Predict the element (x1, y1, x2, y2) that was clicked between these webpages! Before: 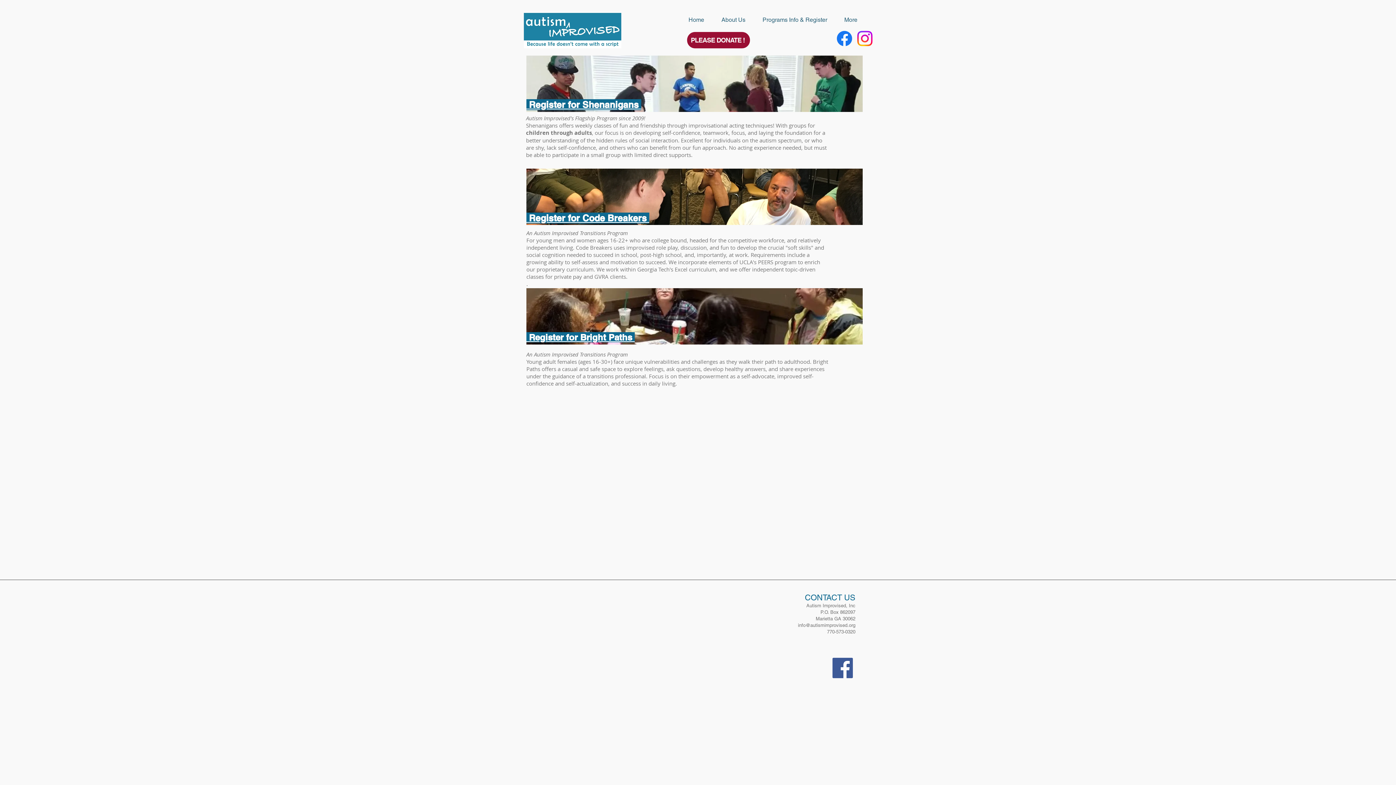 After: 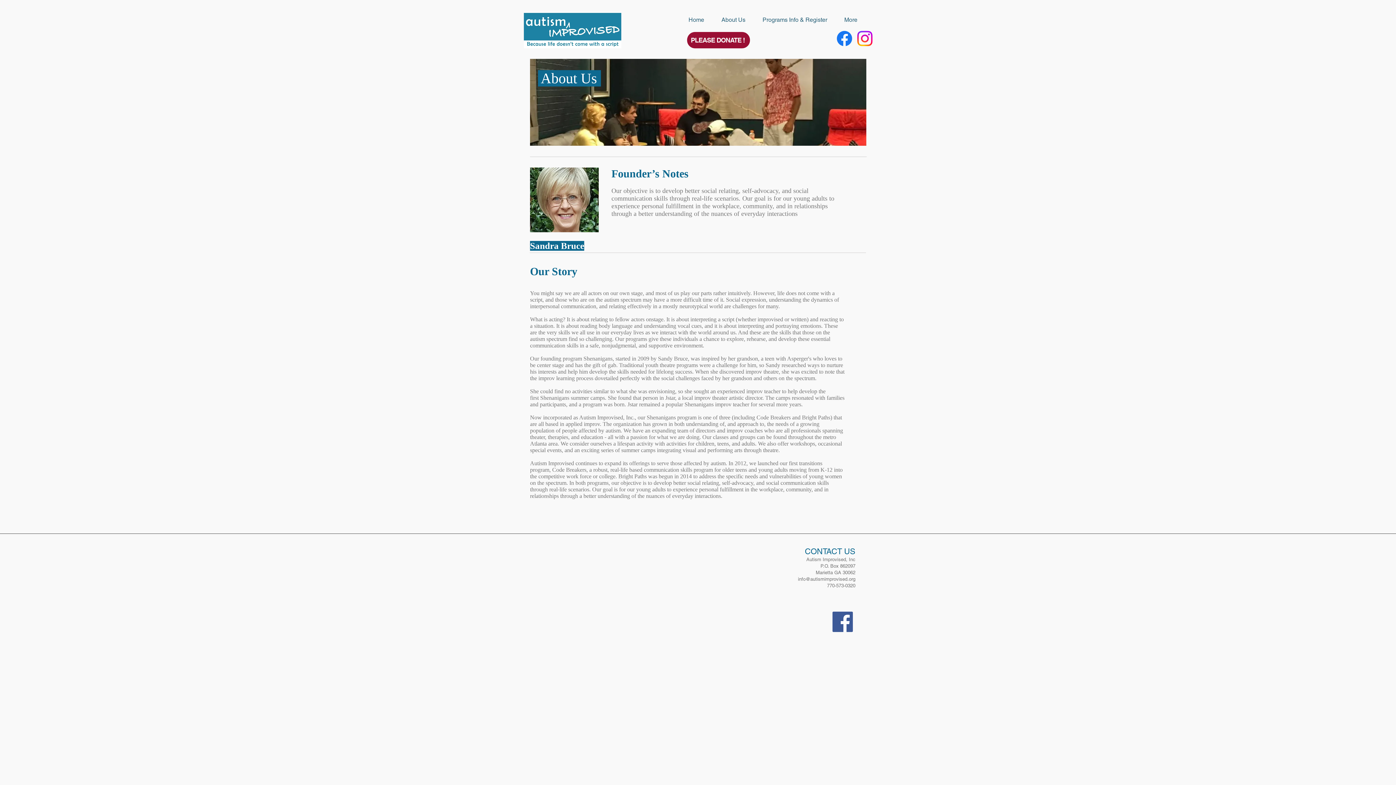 Action: bbox: (713, 12, 754, 28) label: About Us